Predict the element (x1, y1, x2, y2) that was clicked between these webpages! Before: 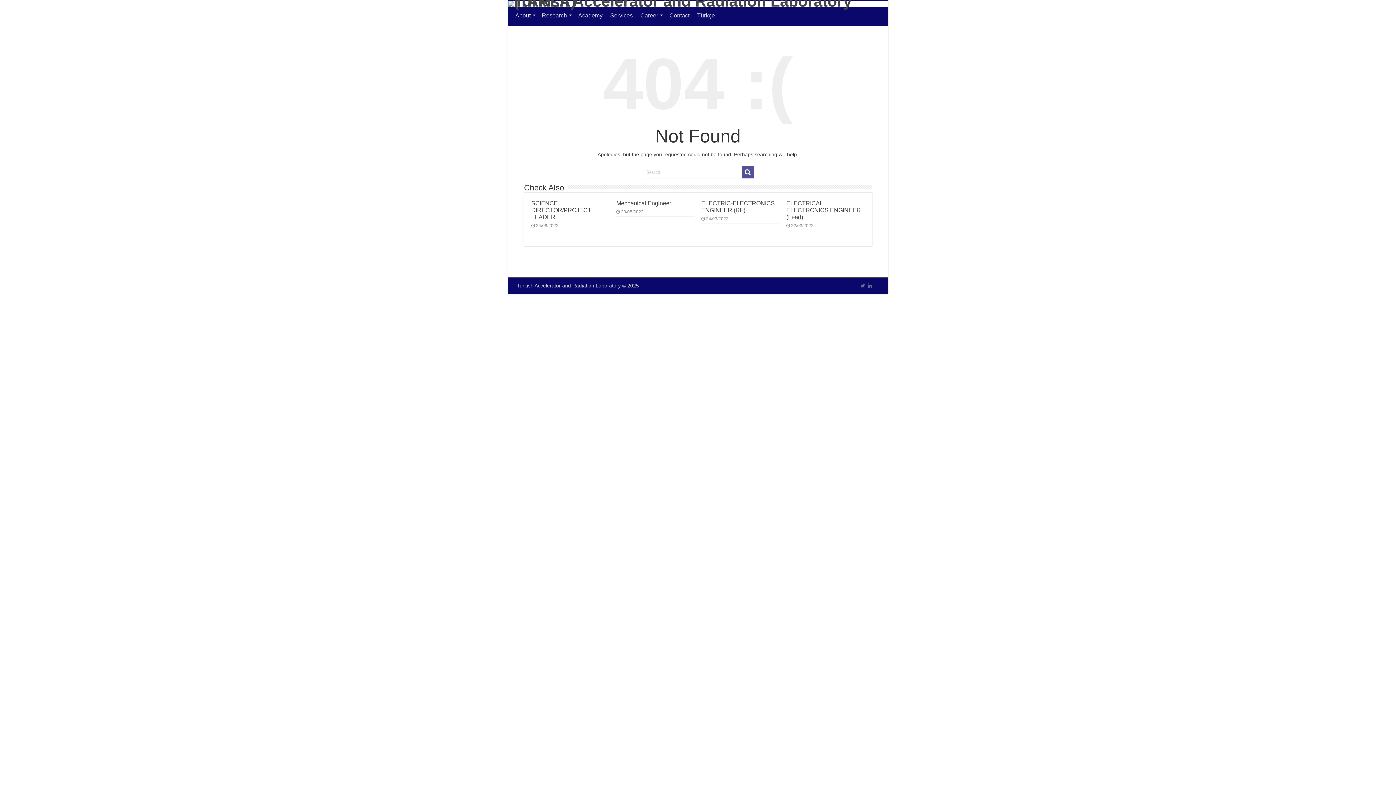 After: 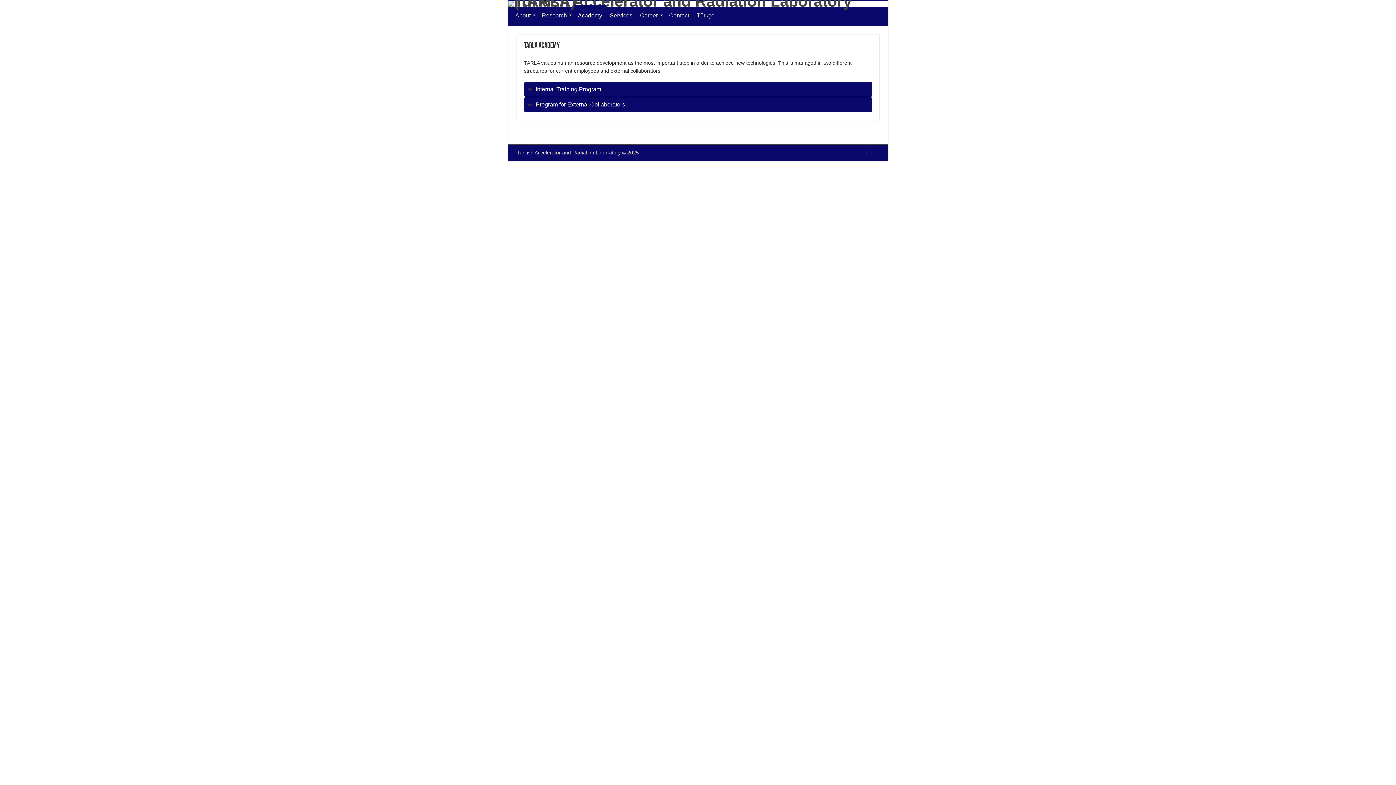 Action: bbox: (574, 6, 606, 22) label: Academy